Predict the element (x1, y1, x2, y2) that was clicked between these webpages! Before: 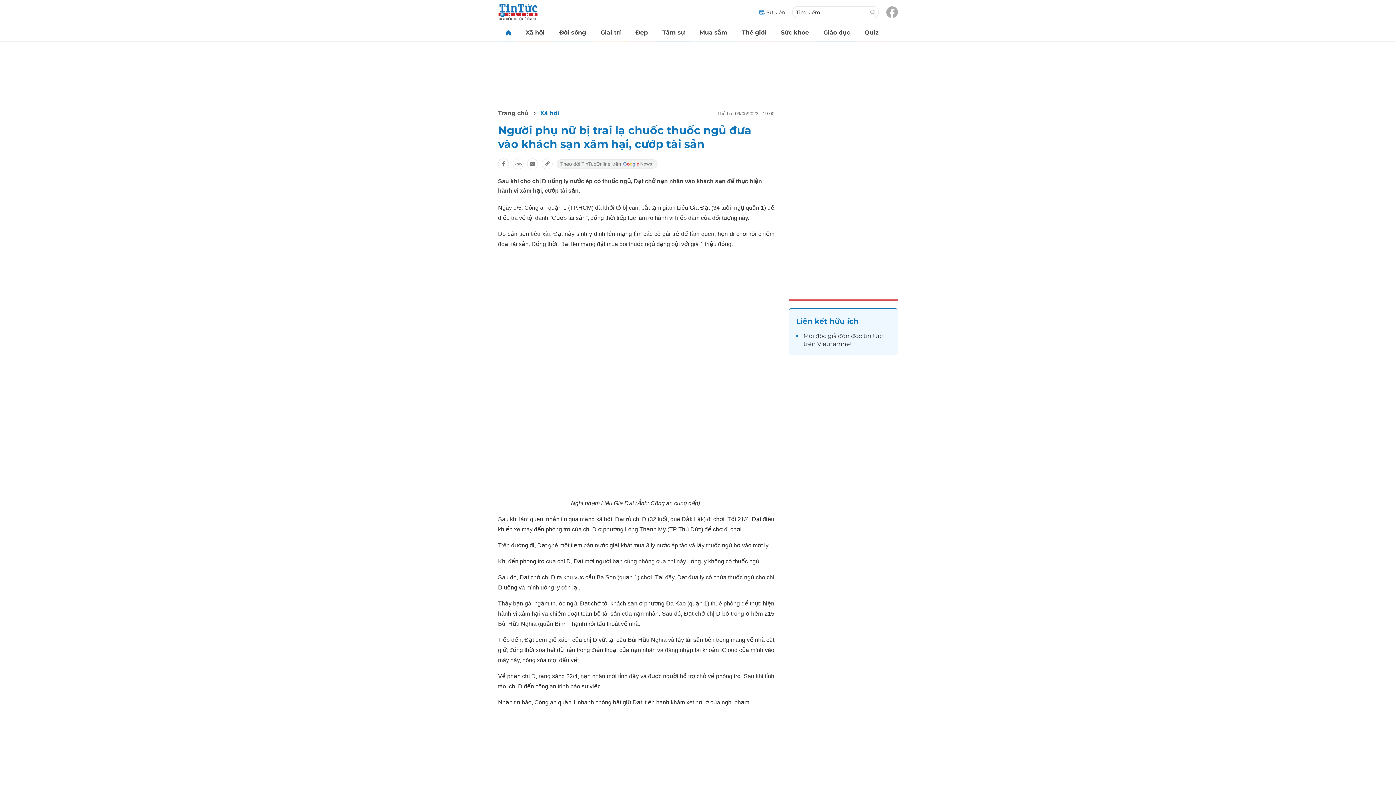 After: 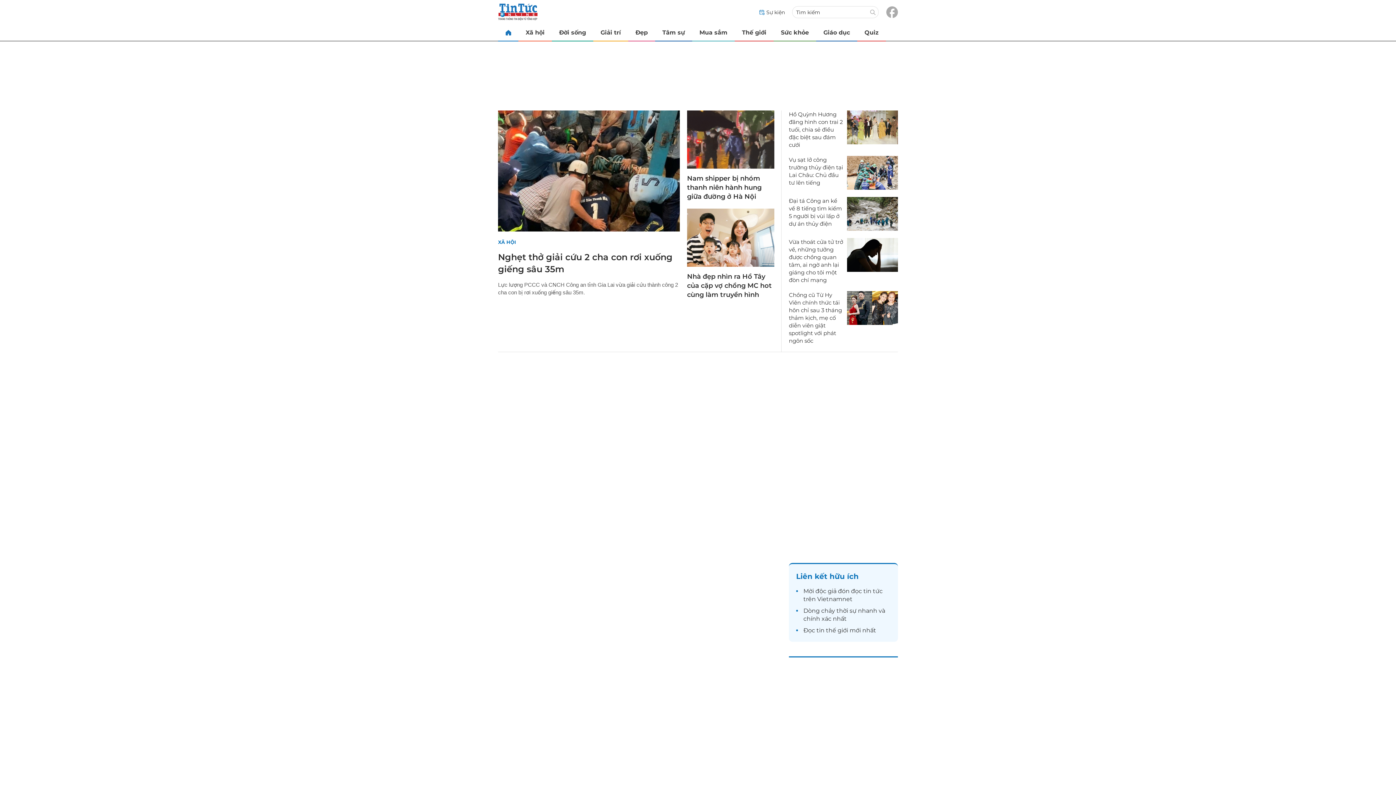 Action: bbox: (498, 24, 518, 40)